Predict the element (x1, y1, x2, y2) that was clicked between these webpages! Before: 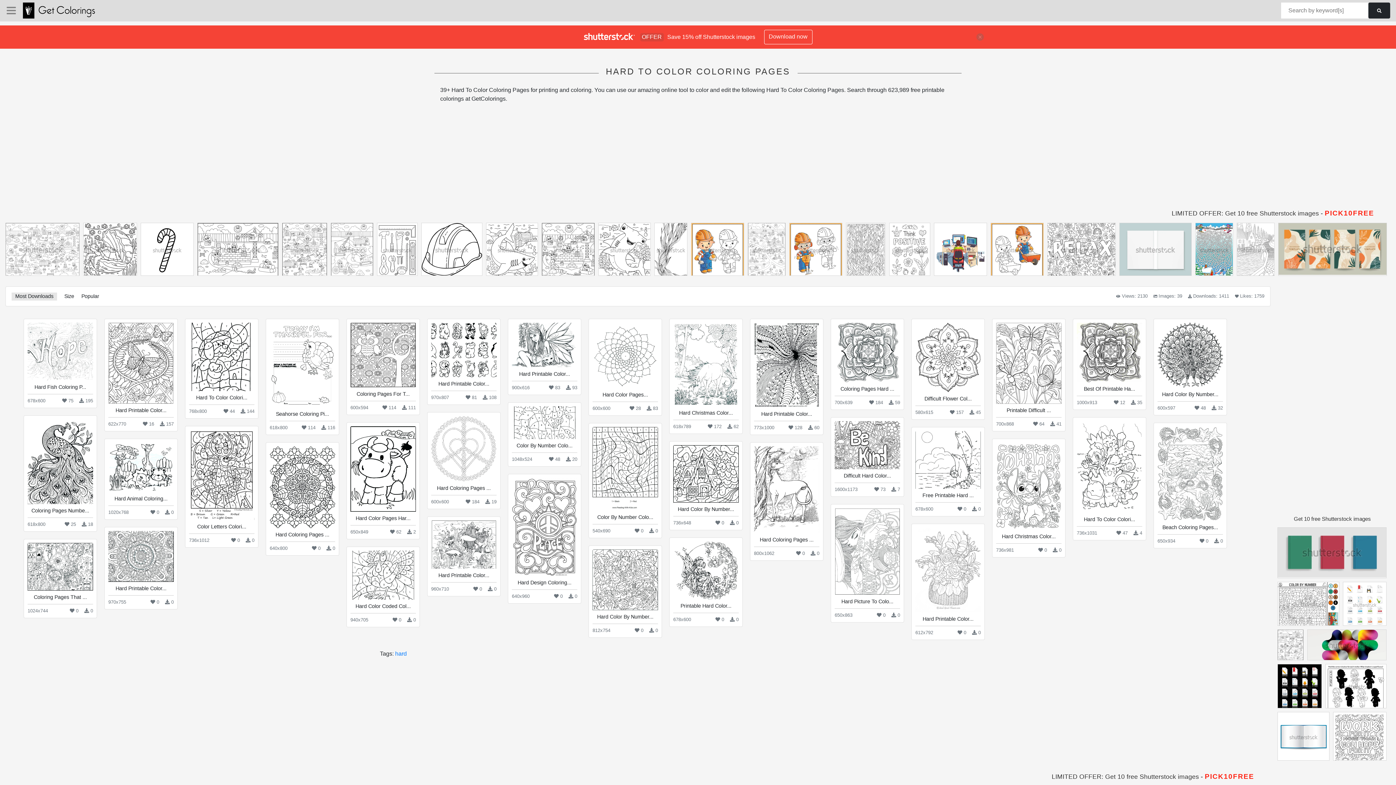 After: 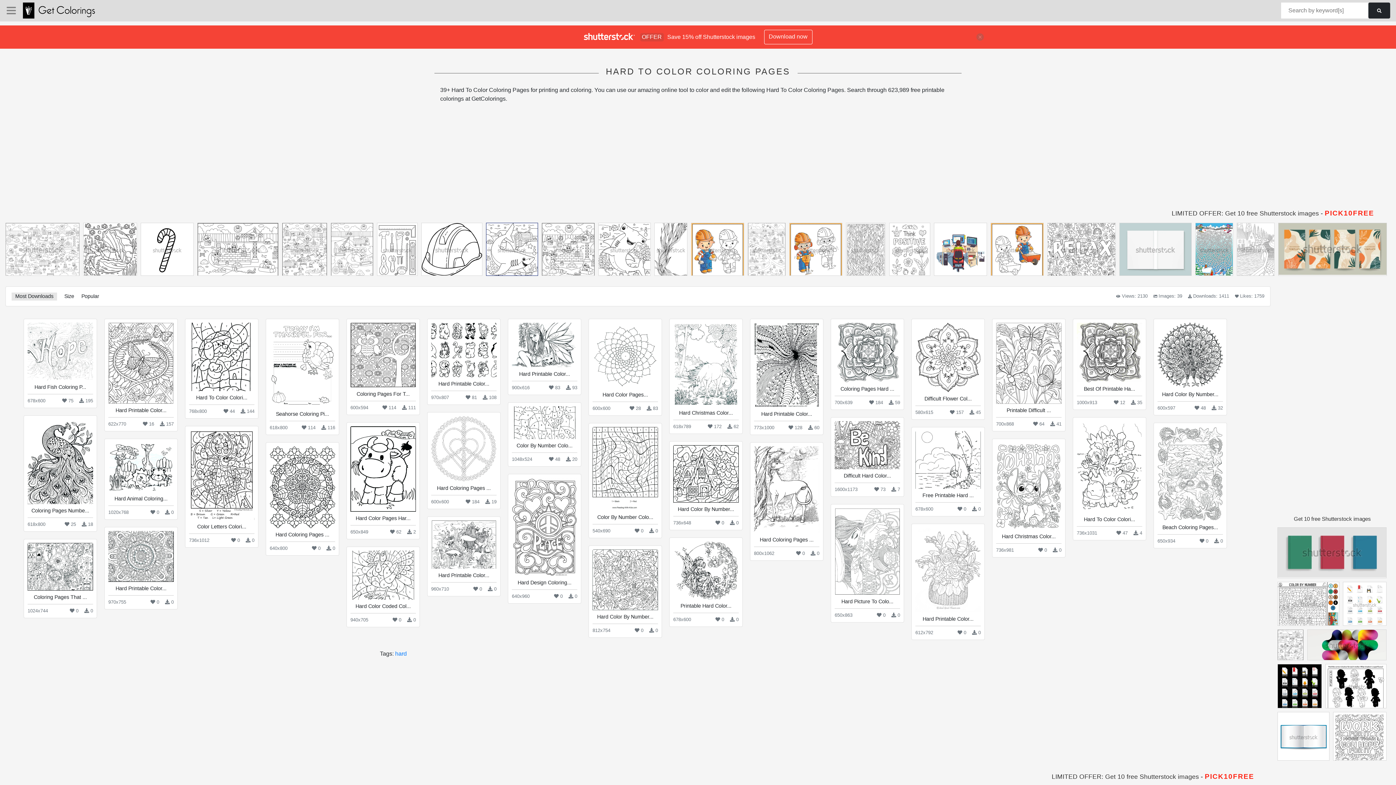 Action: bbox: (486, 223, 537, 280)